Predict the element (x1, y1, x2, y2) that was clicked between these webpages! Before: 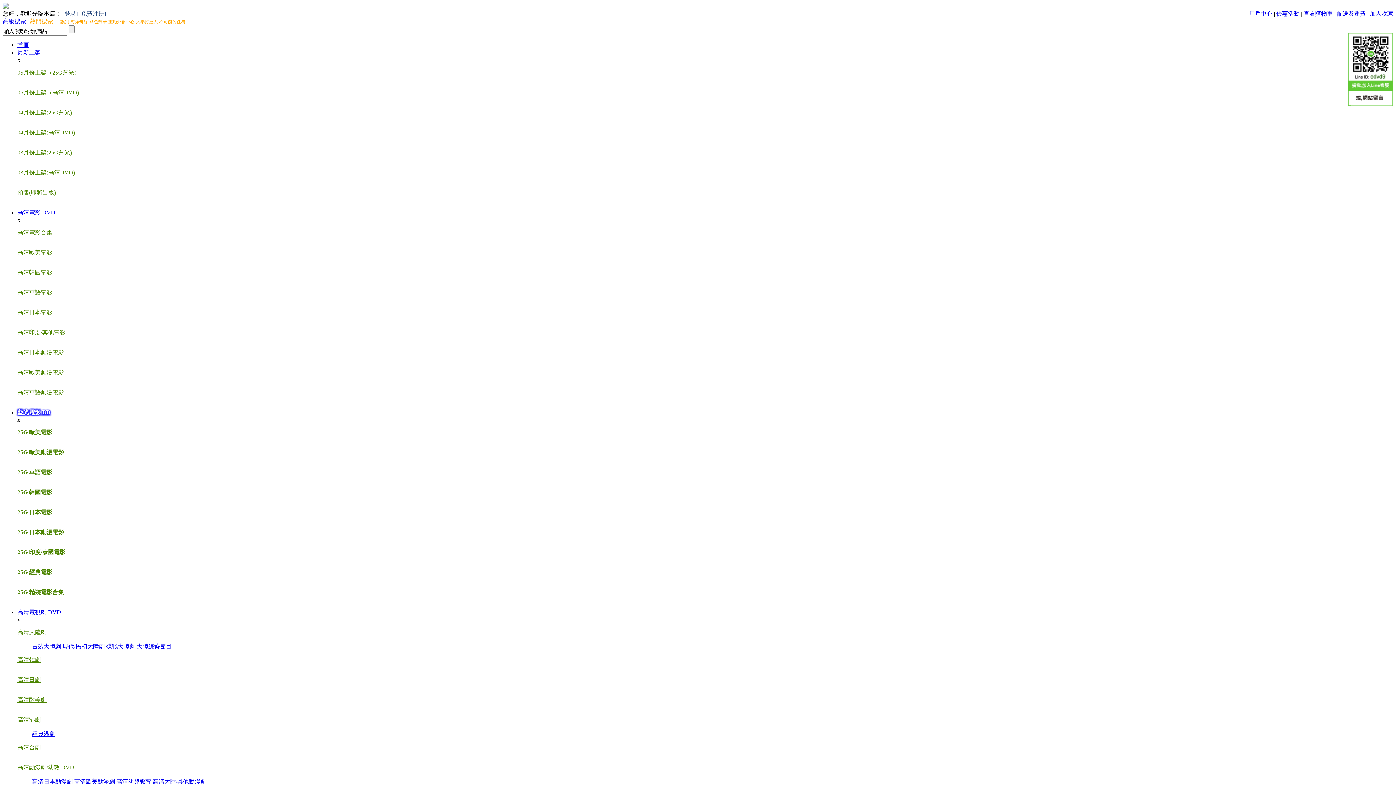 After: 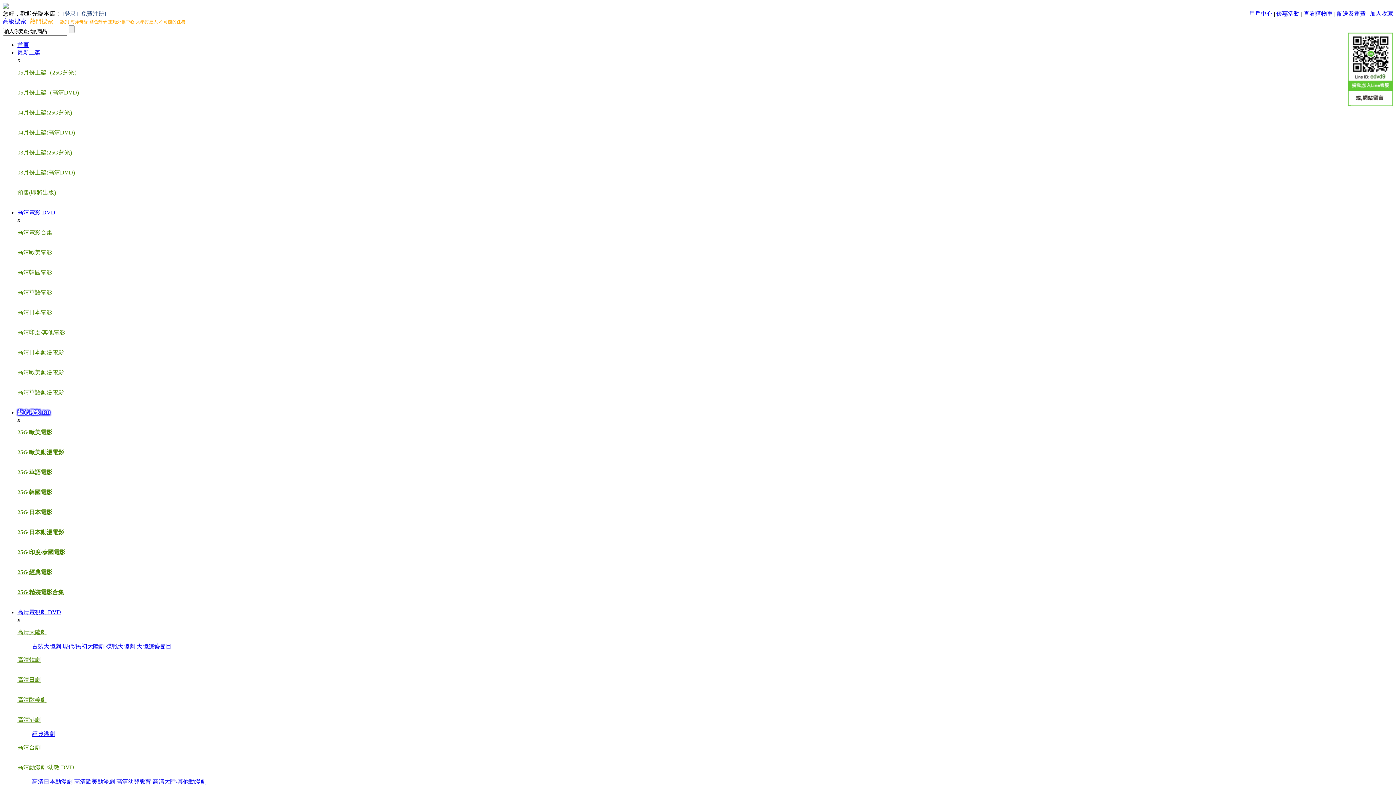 Action: bbox: (2, 3, 8, 9)